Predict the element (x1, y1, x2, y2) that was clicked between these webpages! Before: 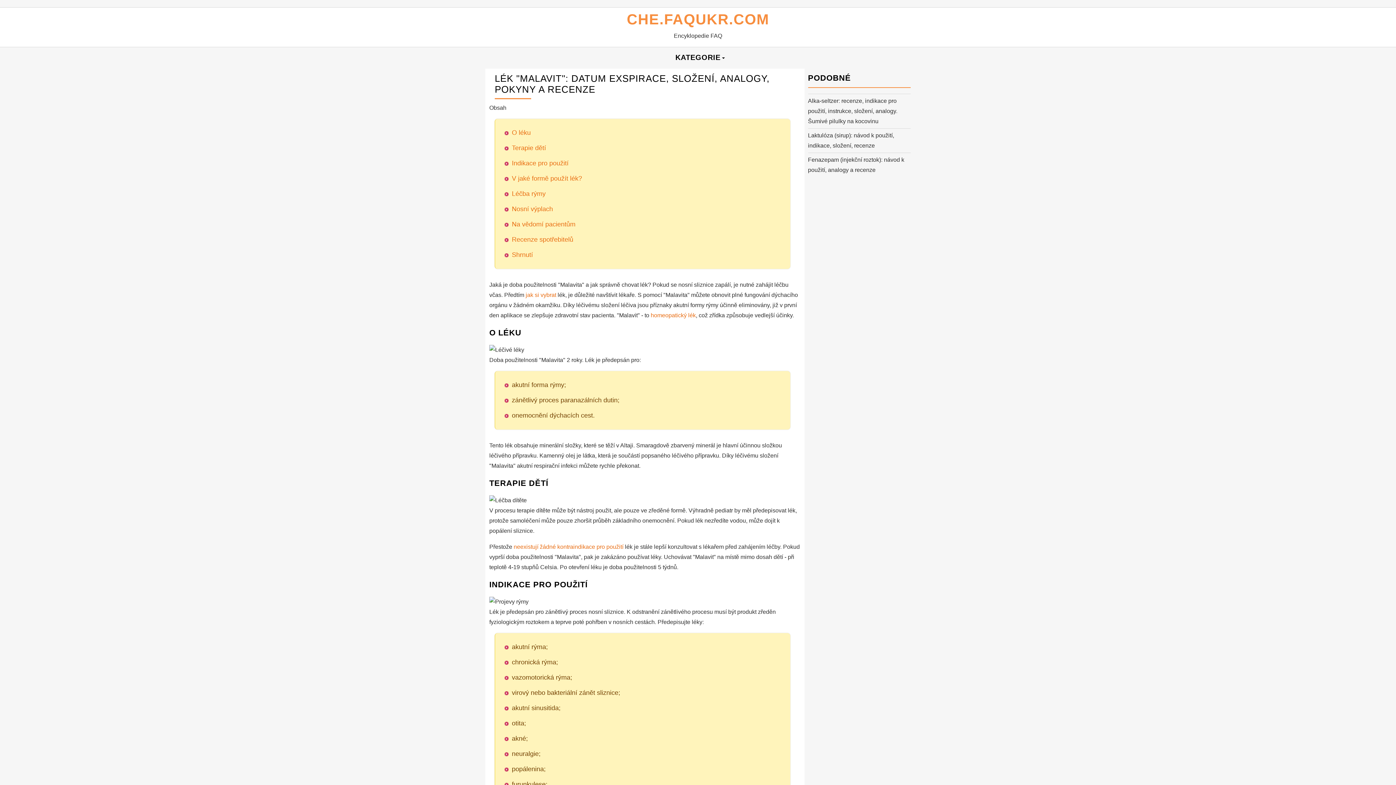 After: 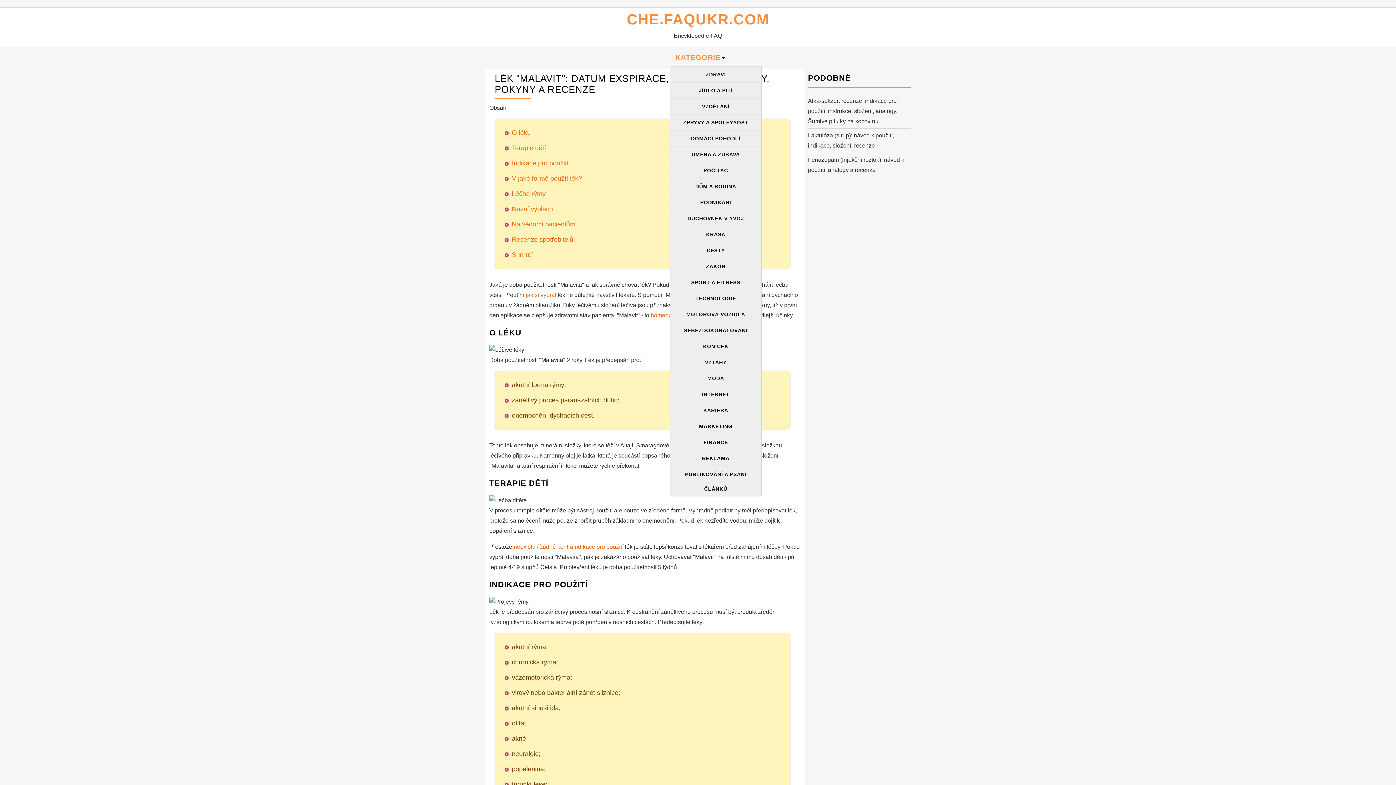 Action: label: KATEGORIE bbox: (670, 48, 726, 66)